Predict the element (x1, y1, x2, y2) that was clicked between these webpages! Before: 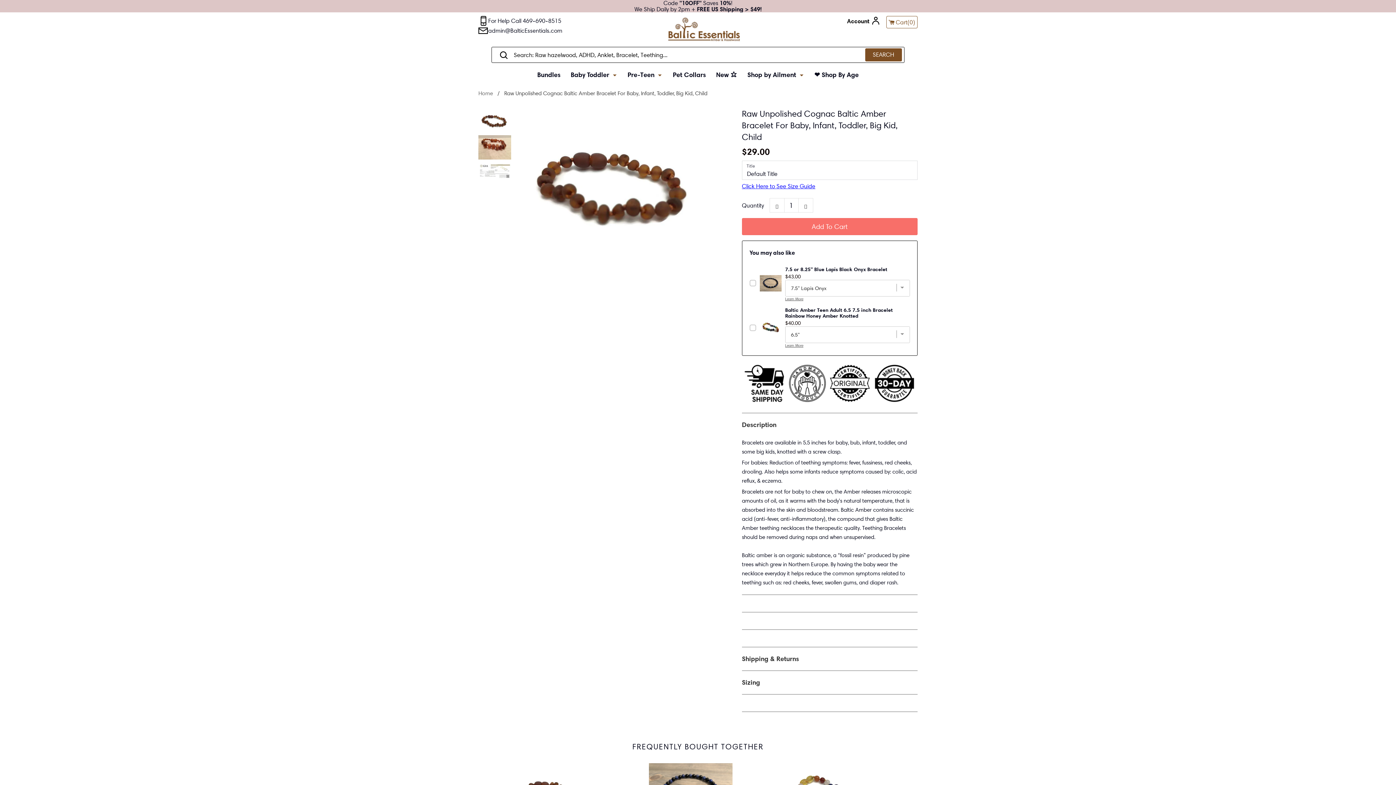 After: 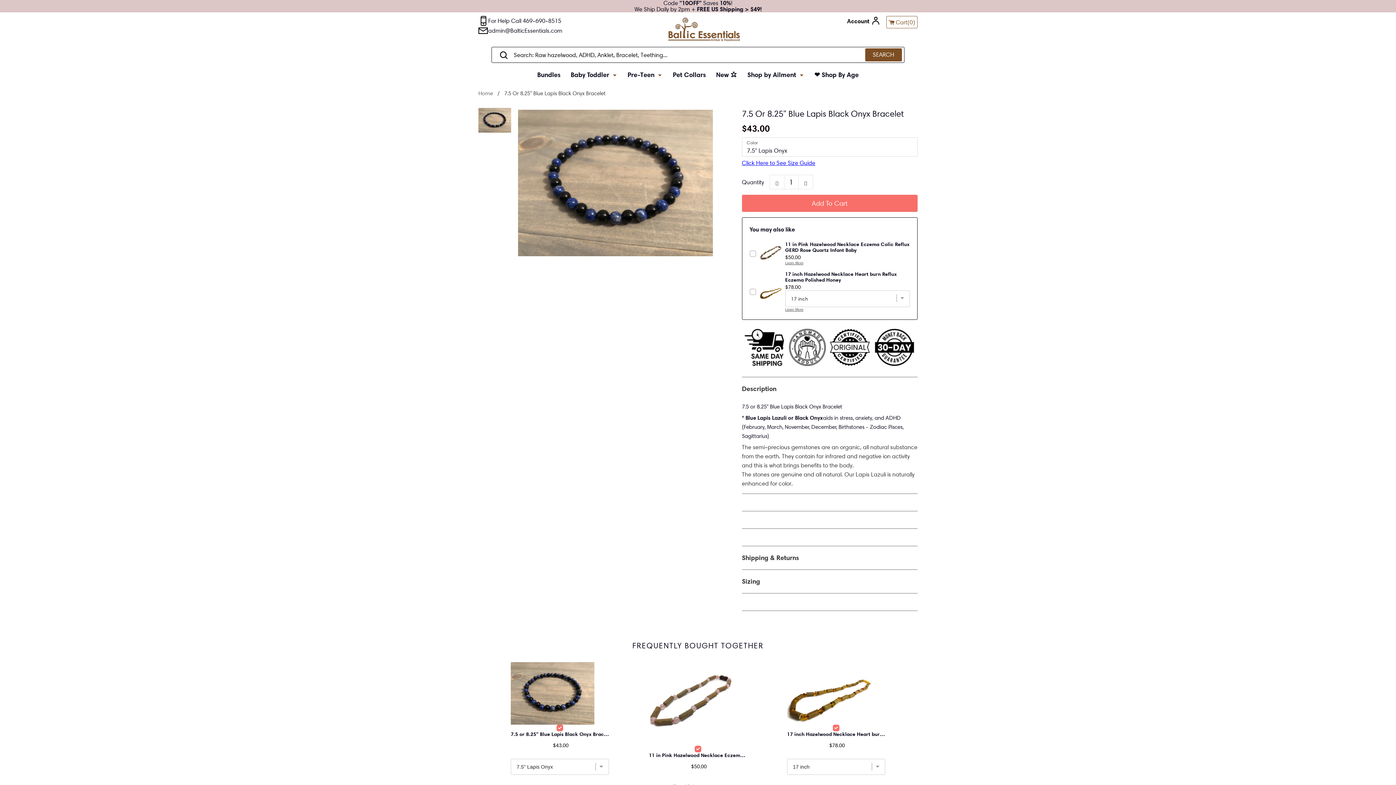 Action: label: Learn More bbox: (785, 296, 803, 301)